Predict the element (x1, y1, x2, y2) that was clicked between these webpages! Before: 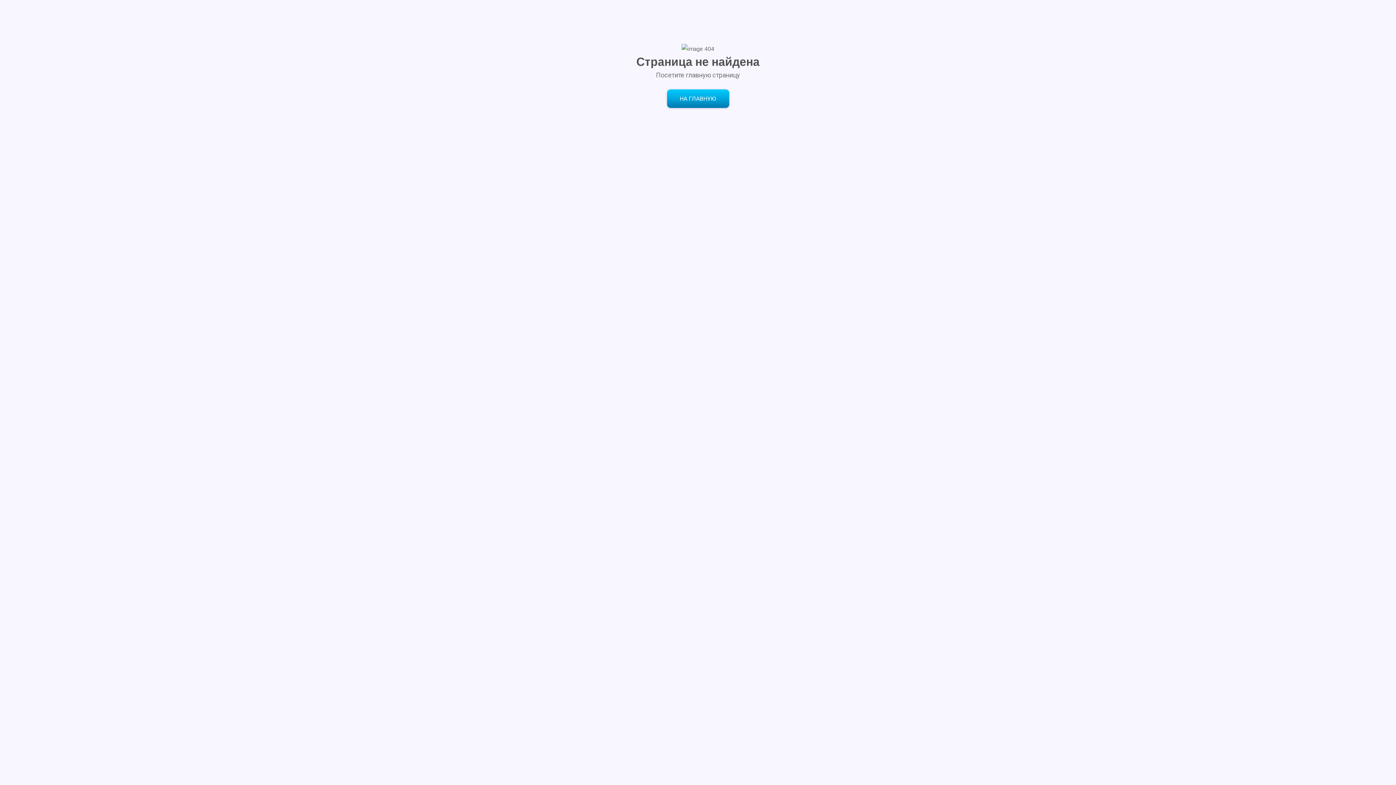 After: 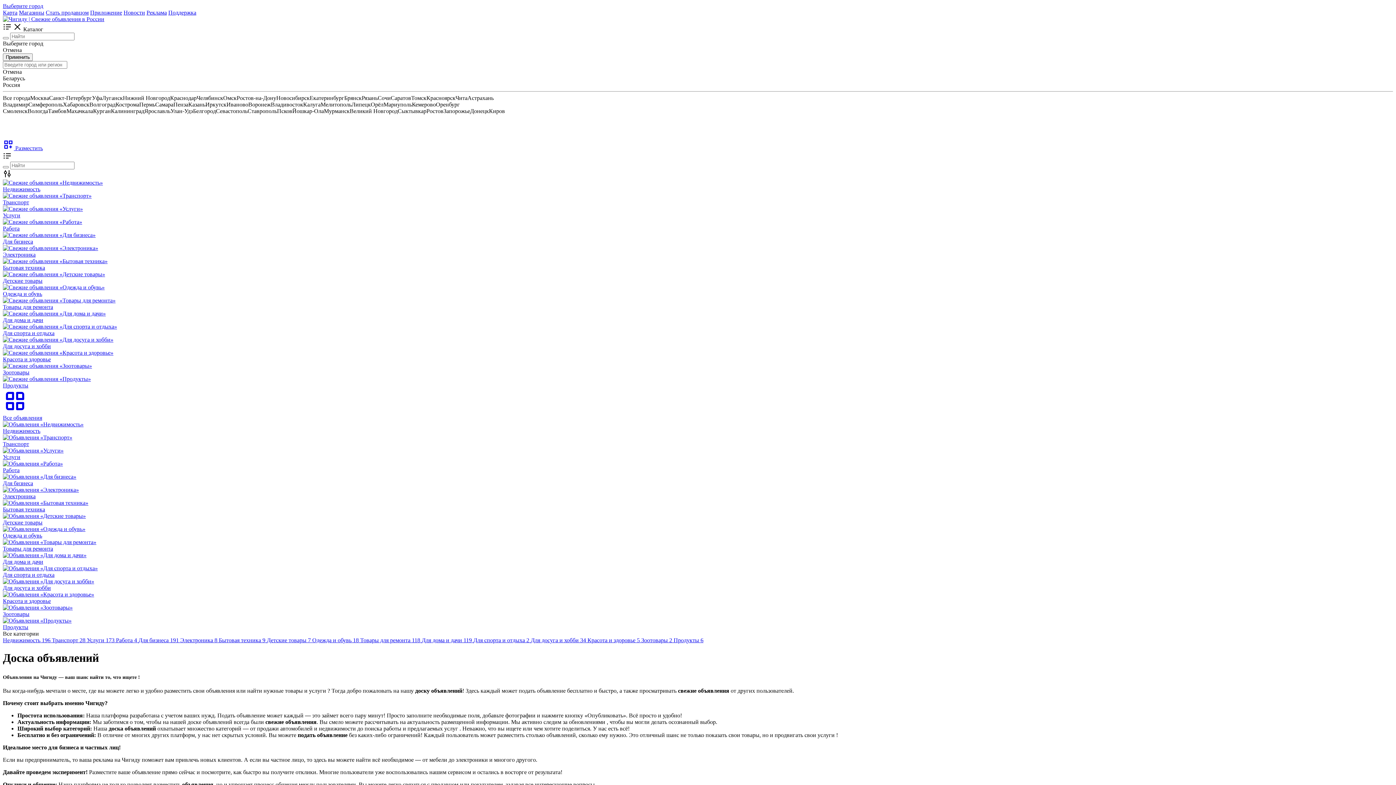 Action: bbox: (667, 89, 729, 108) label: НА ГЛАВНУЮ